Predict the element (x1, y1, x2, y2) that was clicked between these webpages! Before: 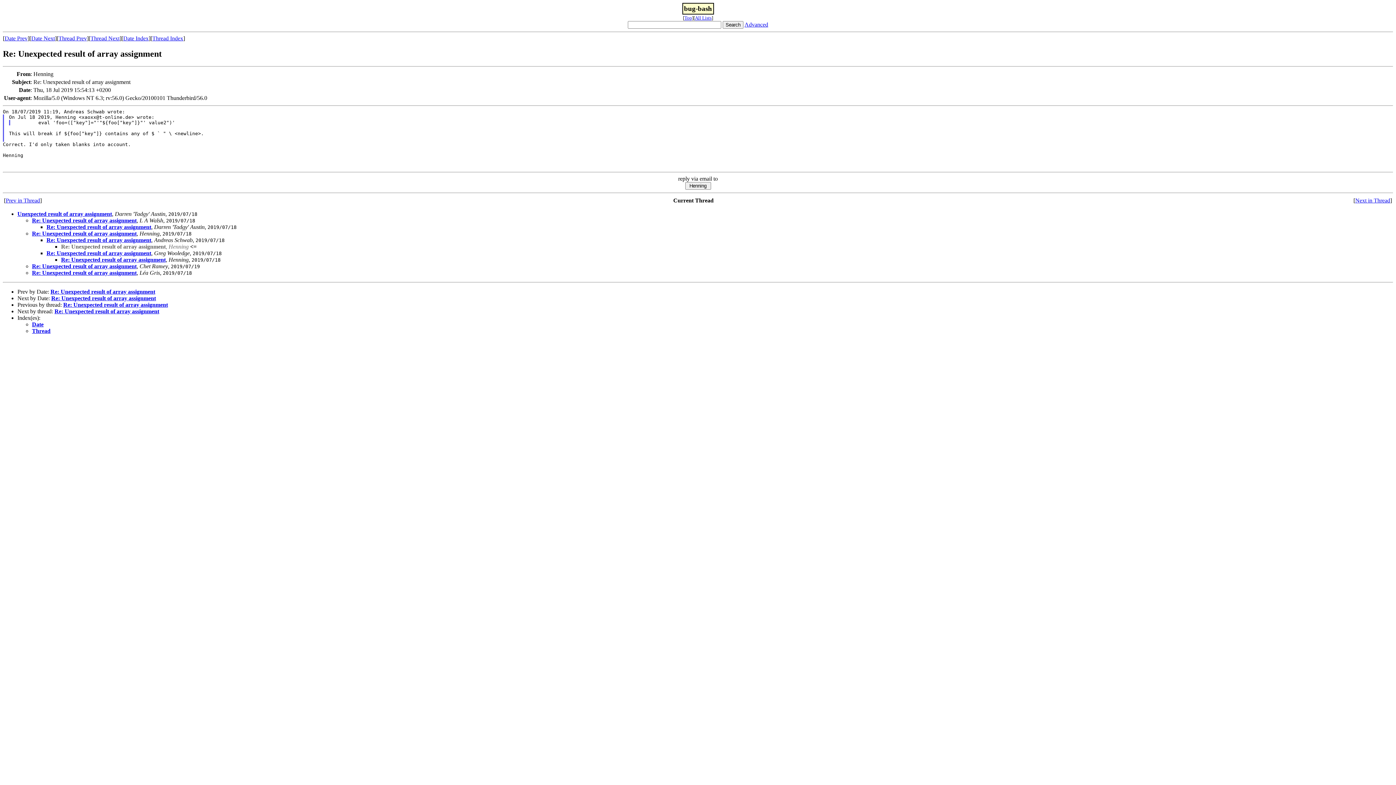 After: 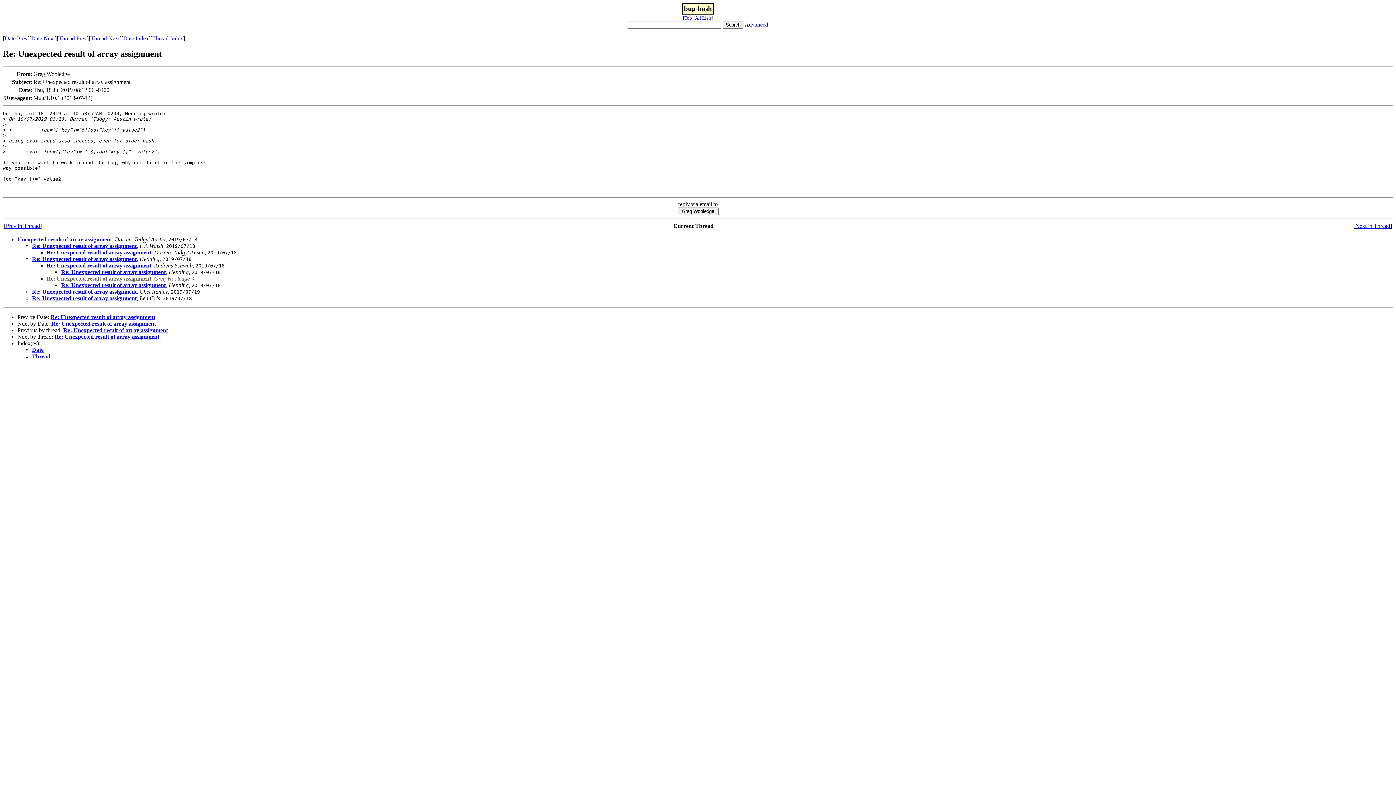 Action: label: Re: Unexpected result of array assignment bbox: (46, 250, 151, 256)